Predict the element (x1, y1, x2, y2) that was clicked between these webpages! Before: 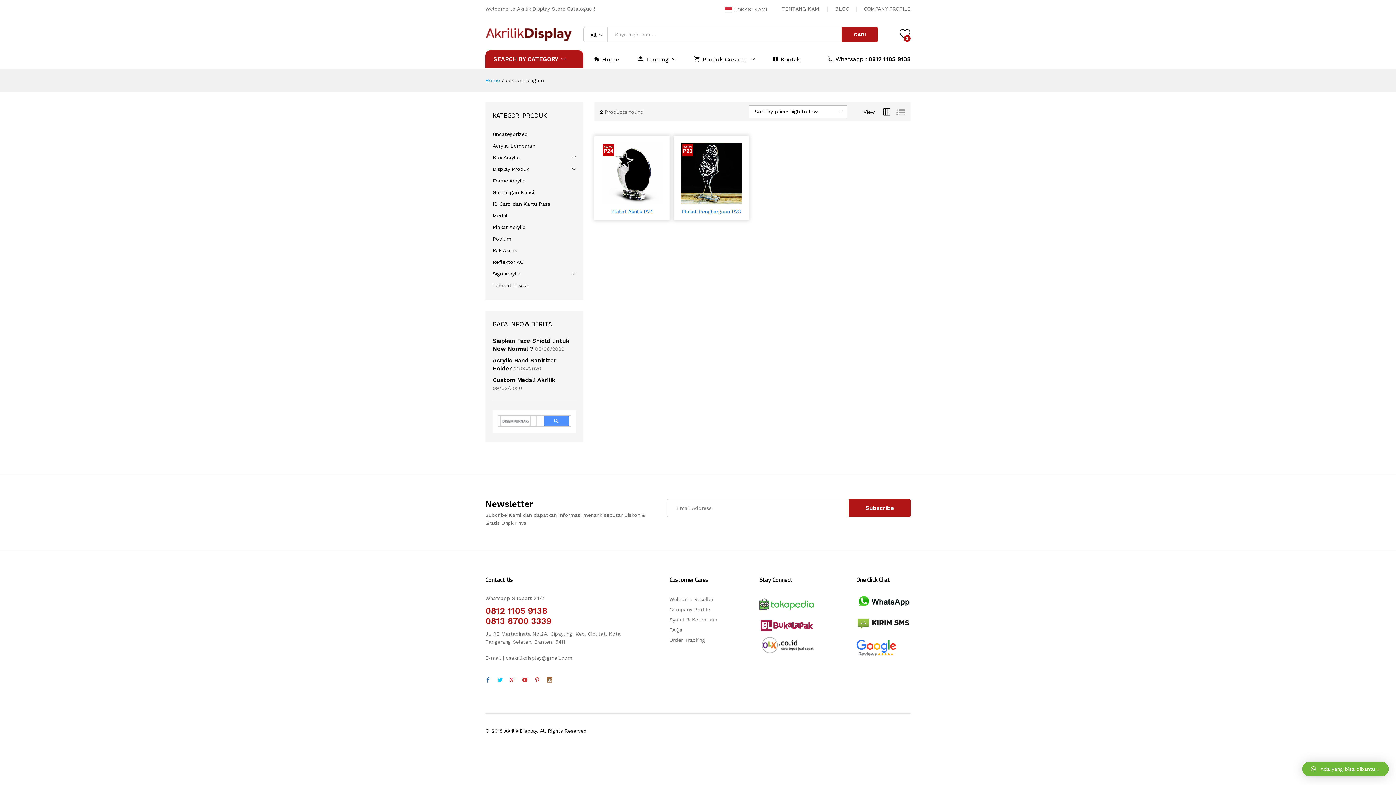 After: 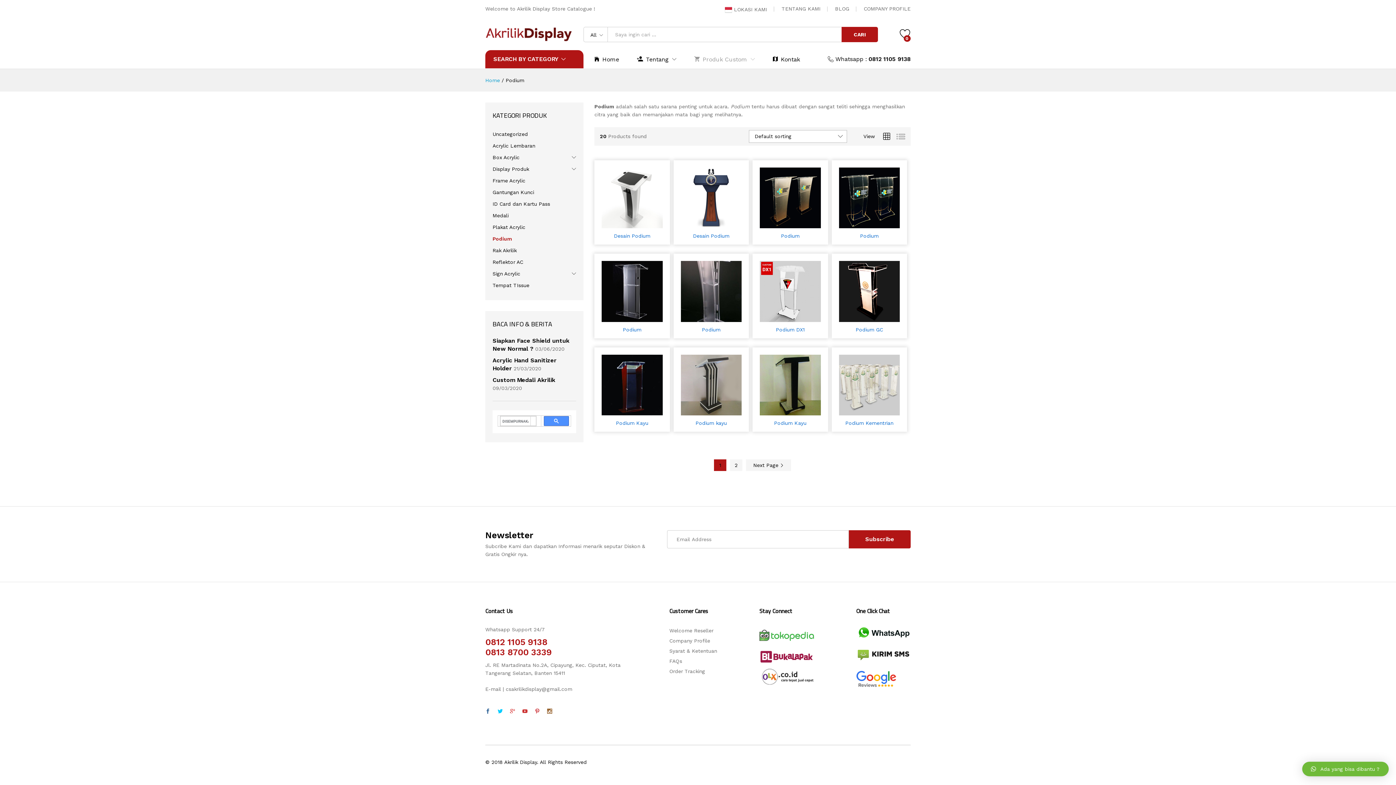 Action: label: Podium bbox: (492, 236, 511, 241)